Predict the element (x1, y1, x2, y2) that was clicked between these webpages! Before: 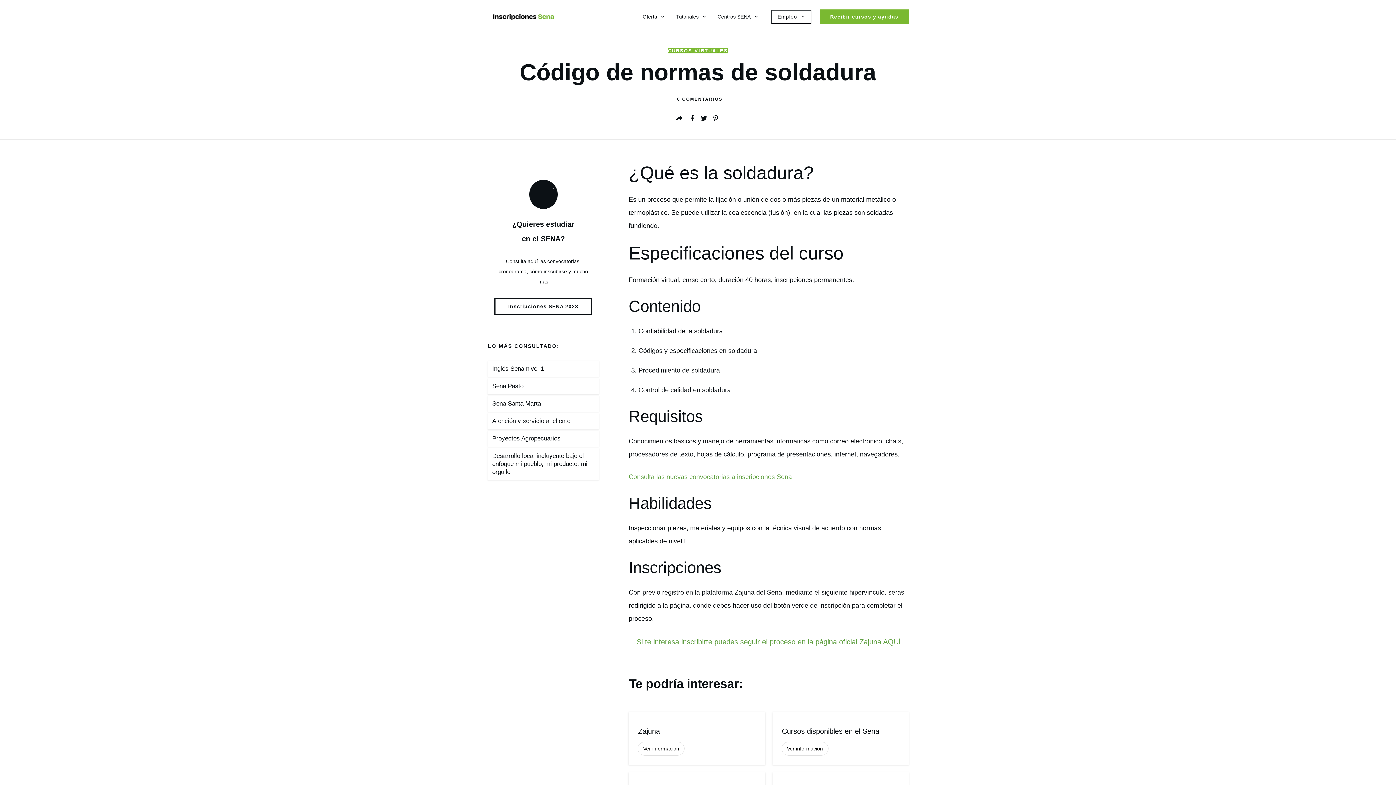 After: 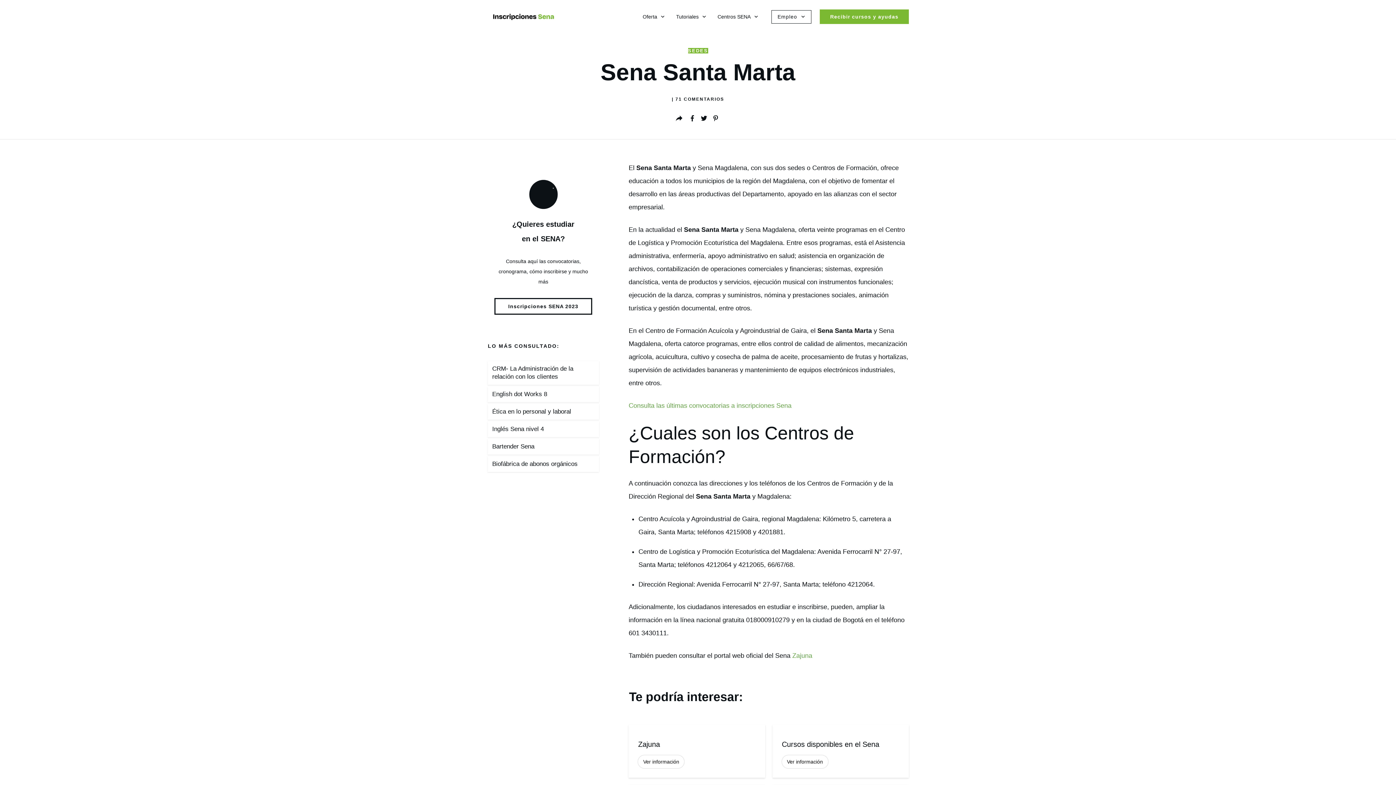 Action: label: Sena Santa Marta bbox: (492, 400, 541, 407)